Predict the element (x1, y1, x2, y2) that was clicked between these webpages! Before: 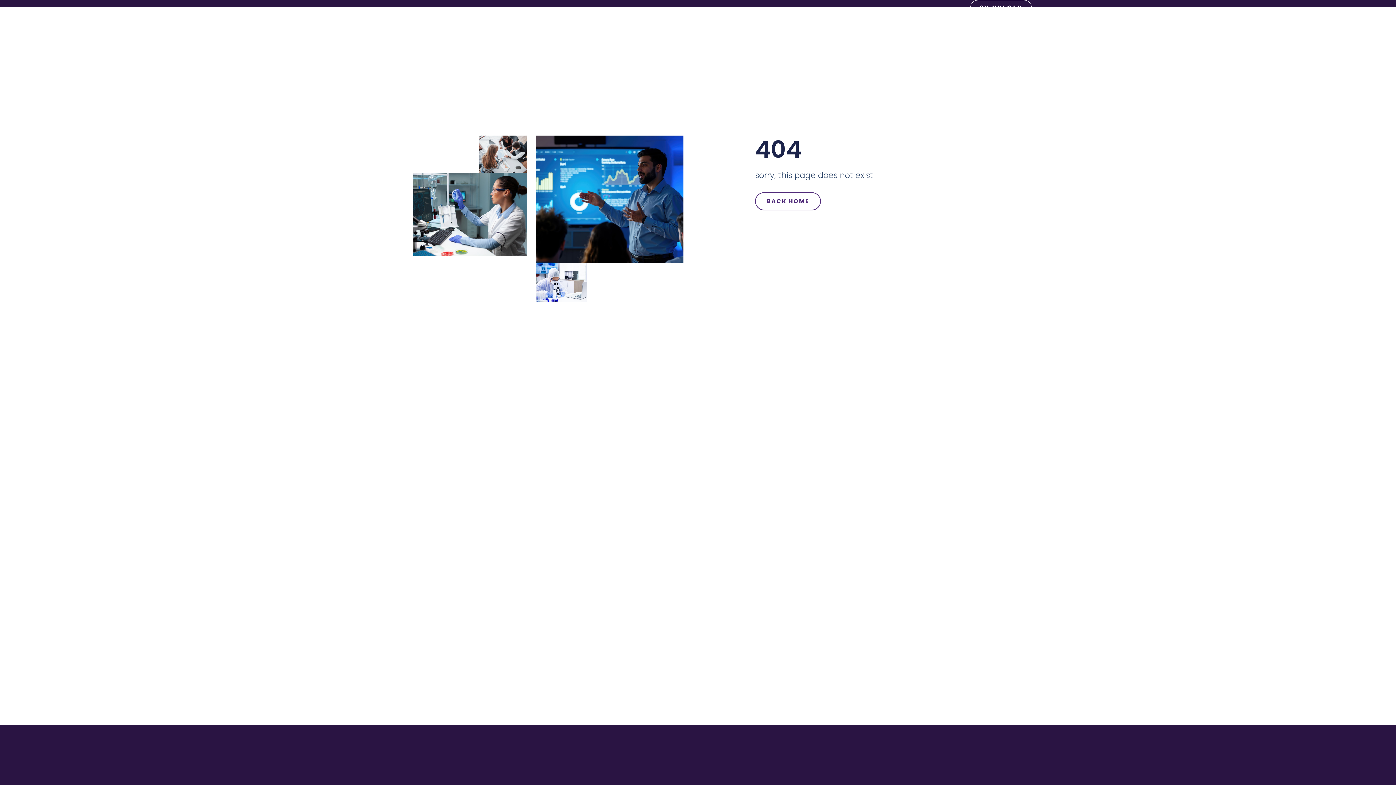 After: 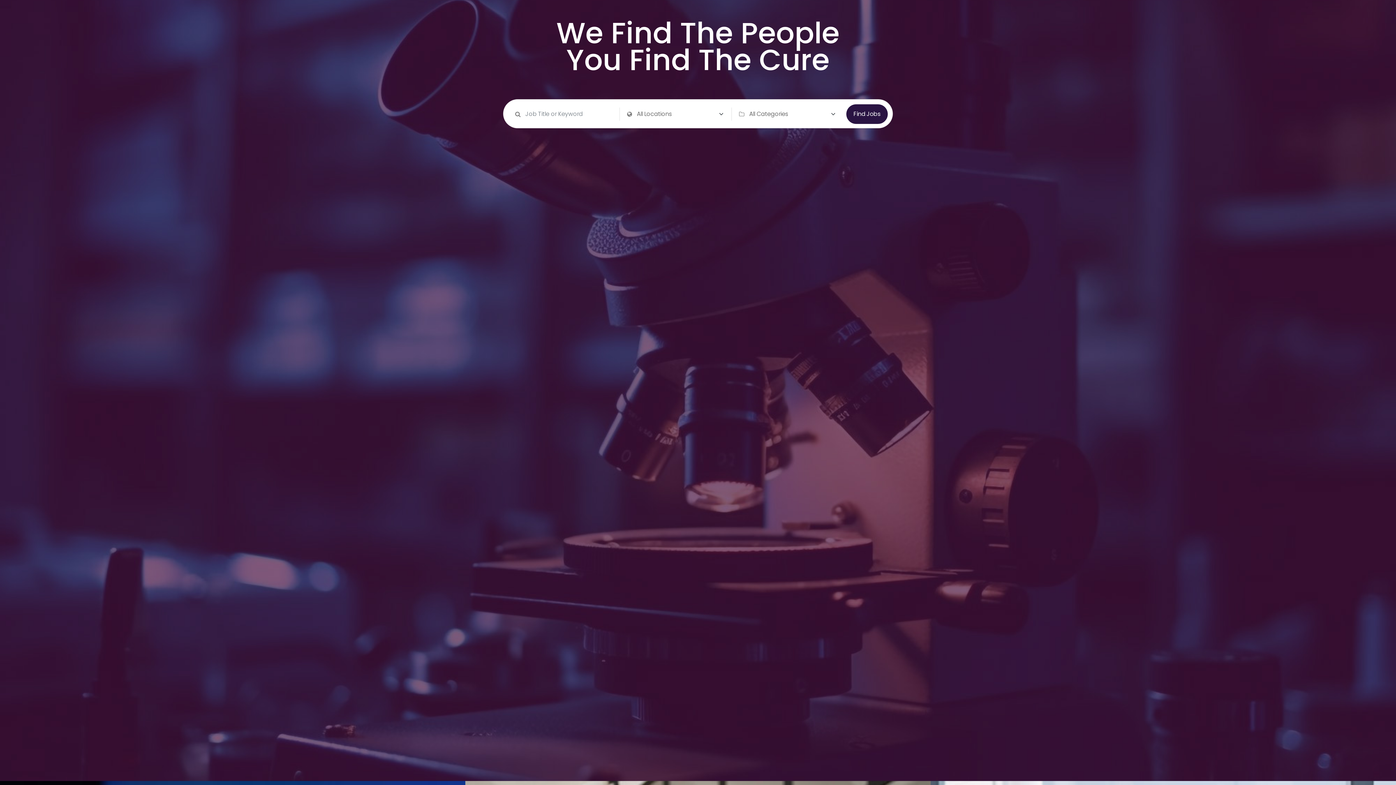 Action: label: BACK HOME bbox: (755, 192, 821, 210)